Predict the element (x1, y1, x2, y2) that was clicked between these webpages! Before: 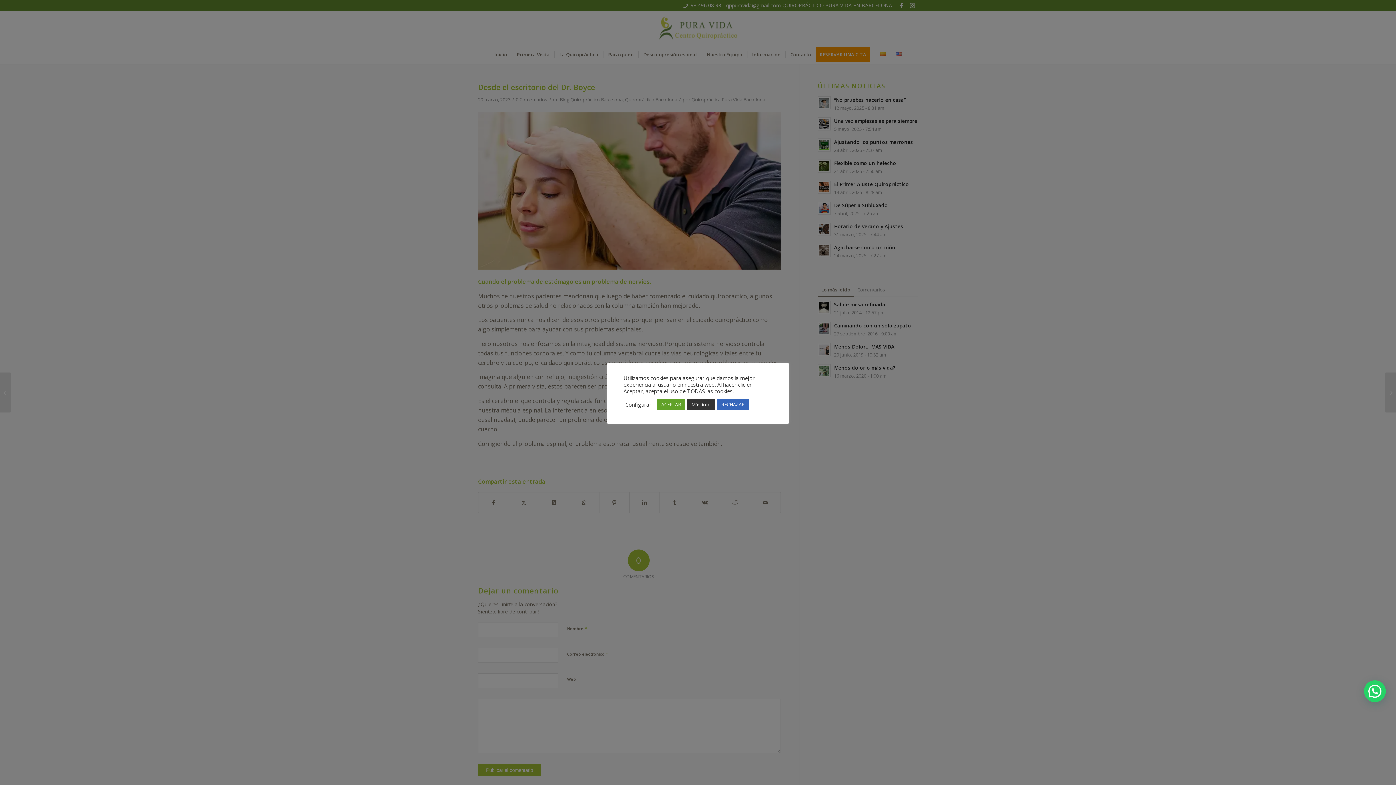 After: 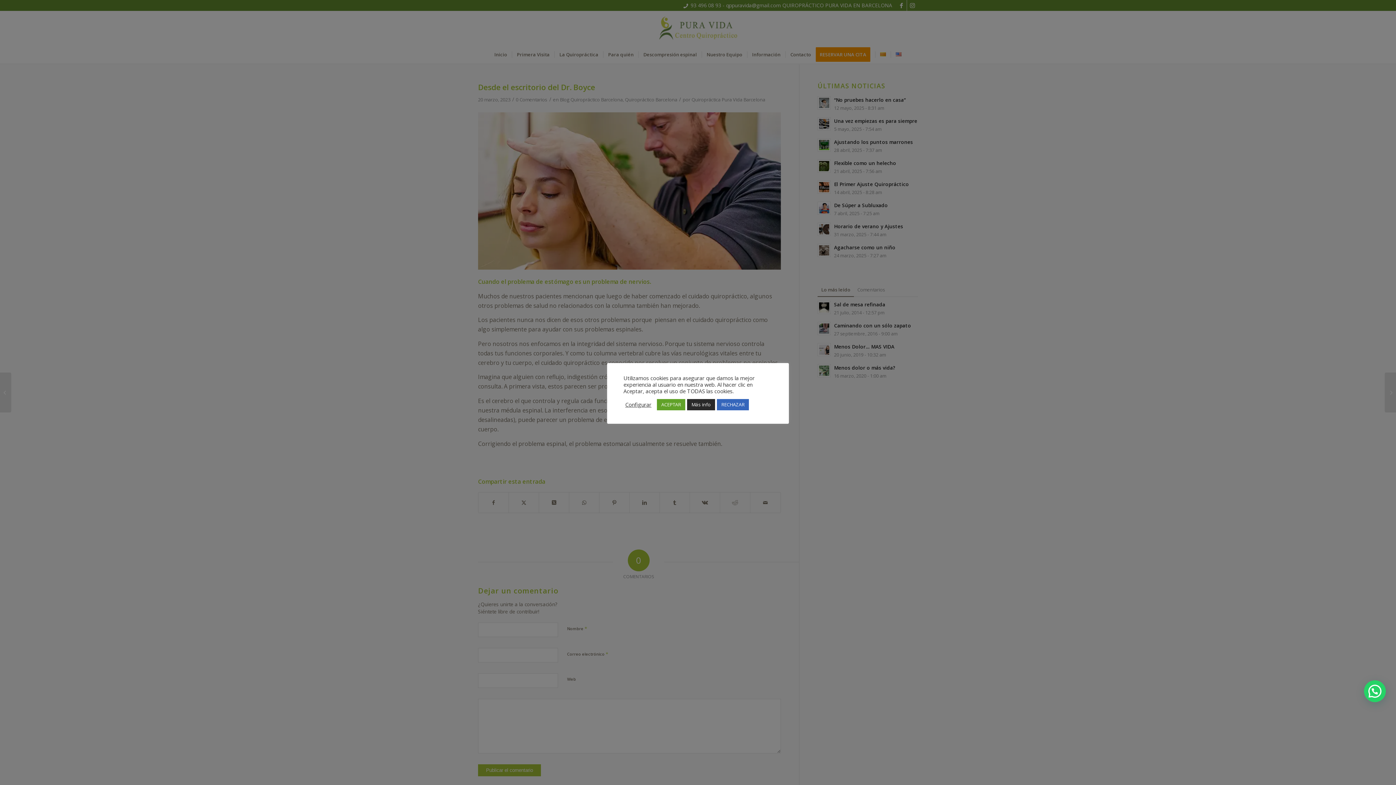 Action: label: Más info bbox: (687, 399, 715, 410)